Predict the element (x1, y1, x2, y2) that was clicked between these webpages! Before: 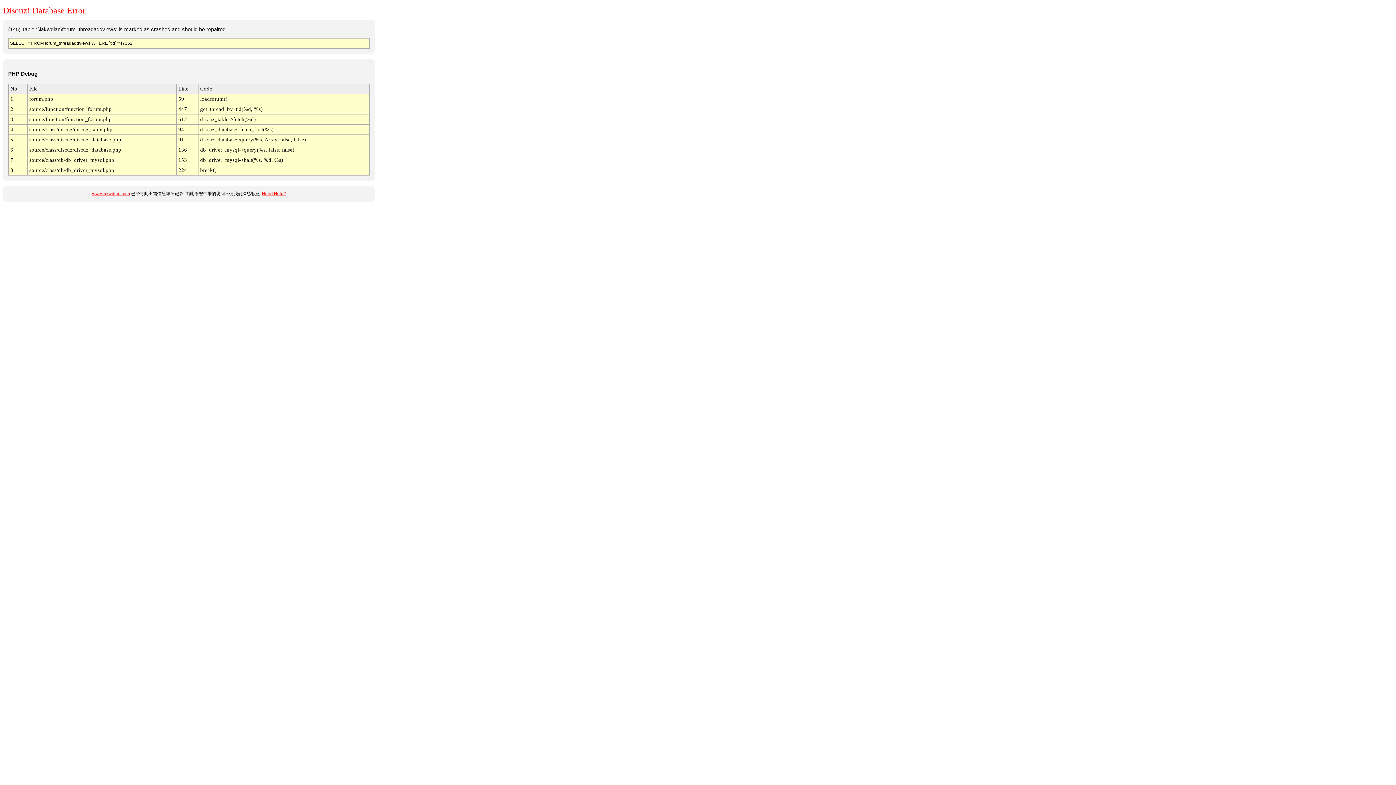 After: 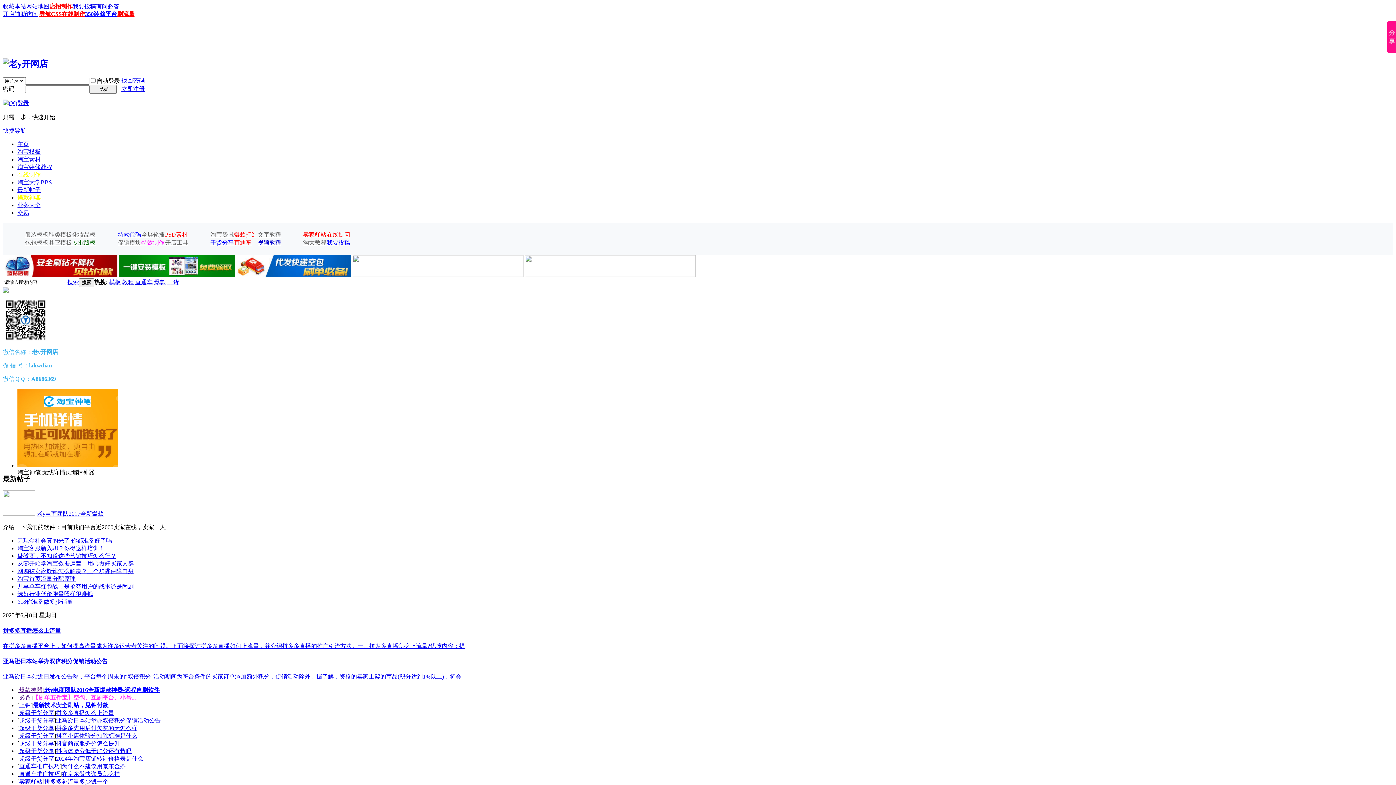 Action: bbox: (92, 191, 130, 196) label: www.lakwdian.com